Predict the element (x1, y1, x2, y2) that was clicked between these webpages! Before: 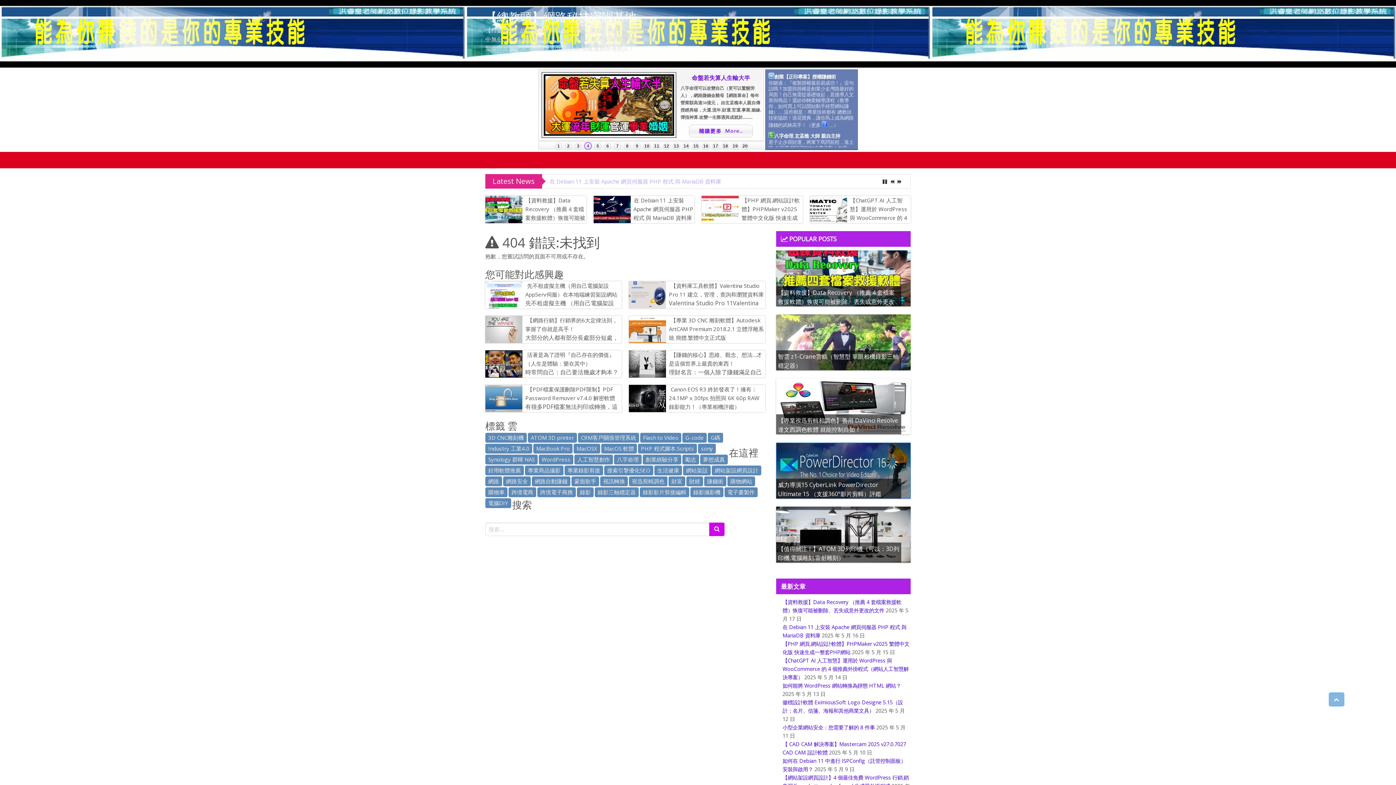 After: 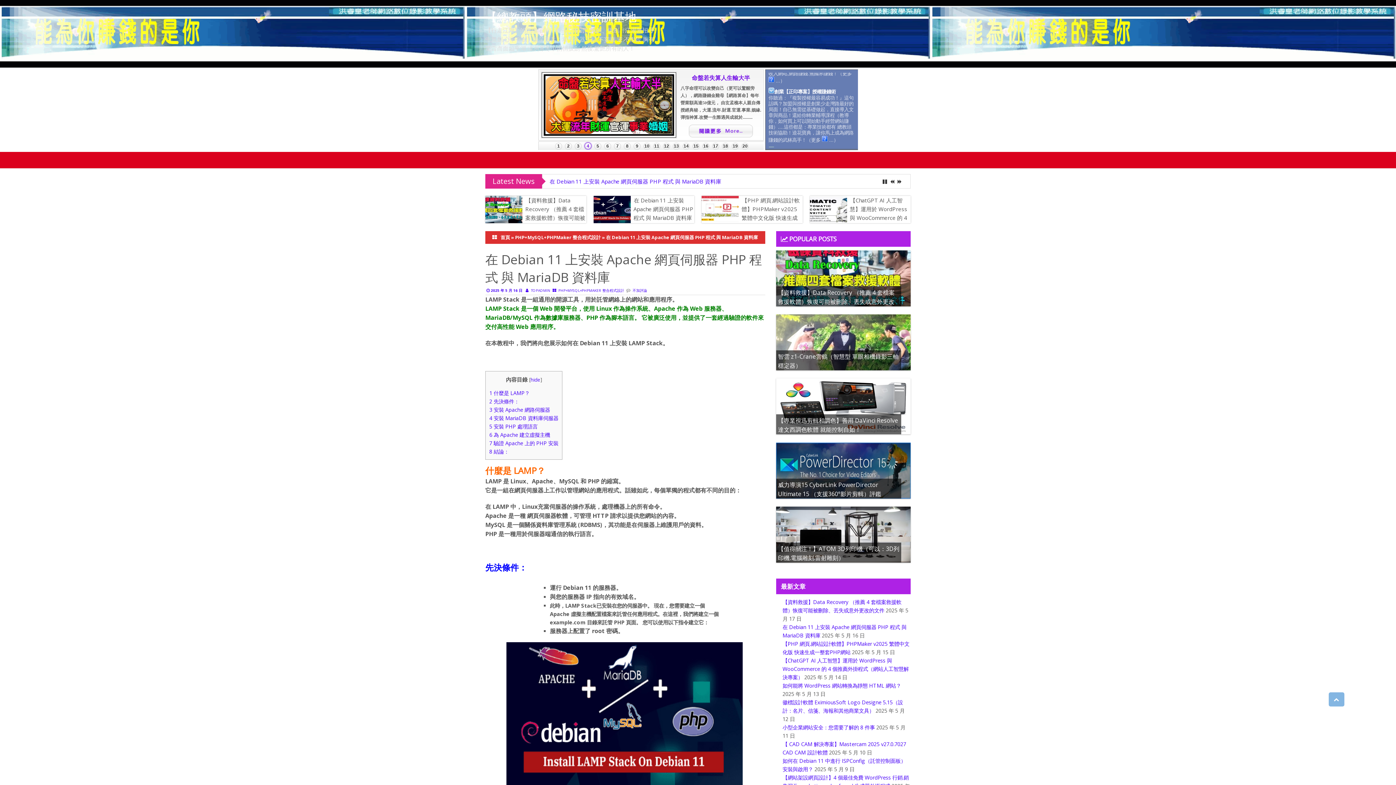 Action: bbox: (633, 194, 693, 224) label: 在 Debian 11 上安裝 Apache 網頁伺服器 PHP 程式 與 MariaDB 資料庫